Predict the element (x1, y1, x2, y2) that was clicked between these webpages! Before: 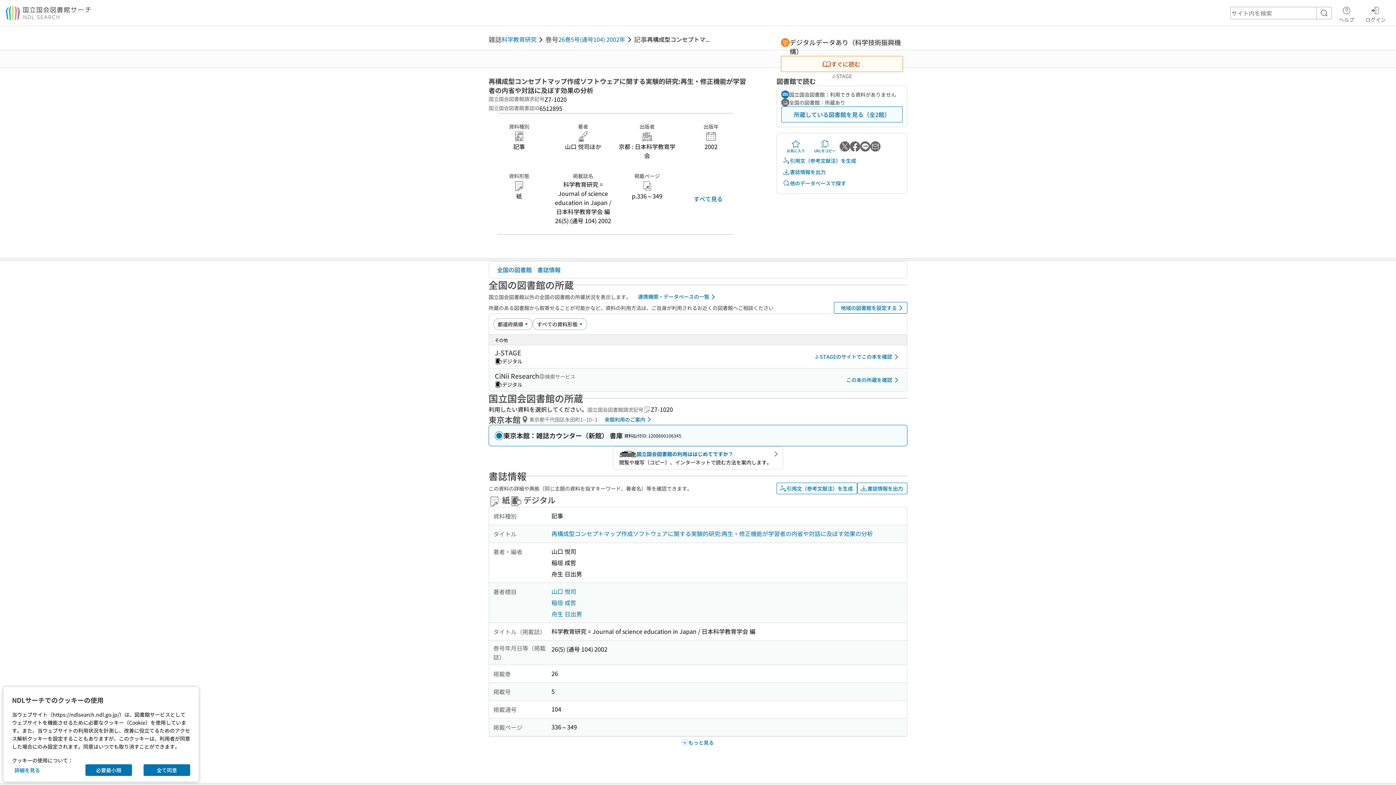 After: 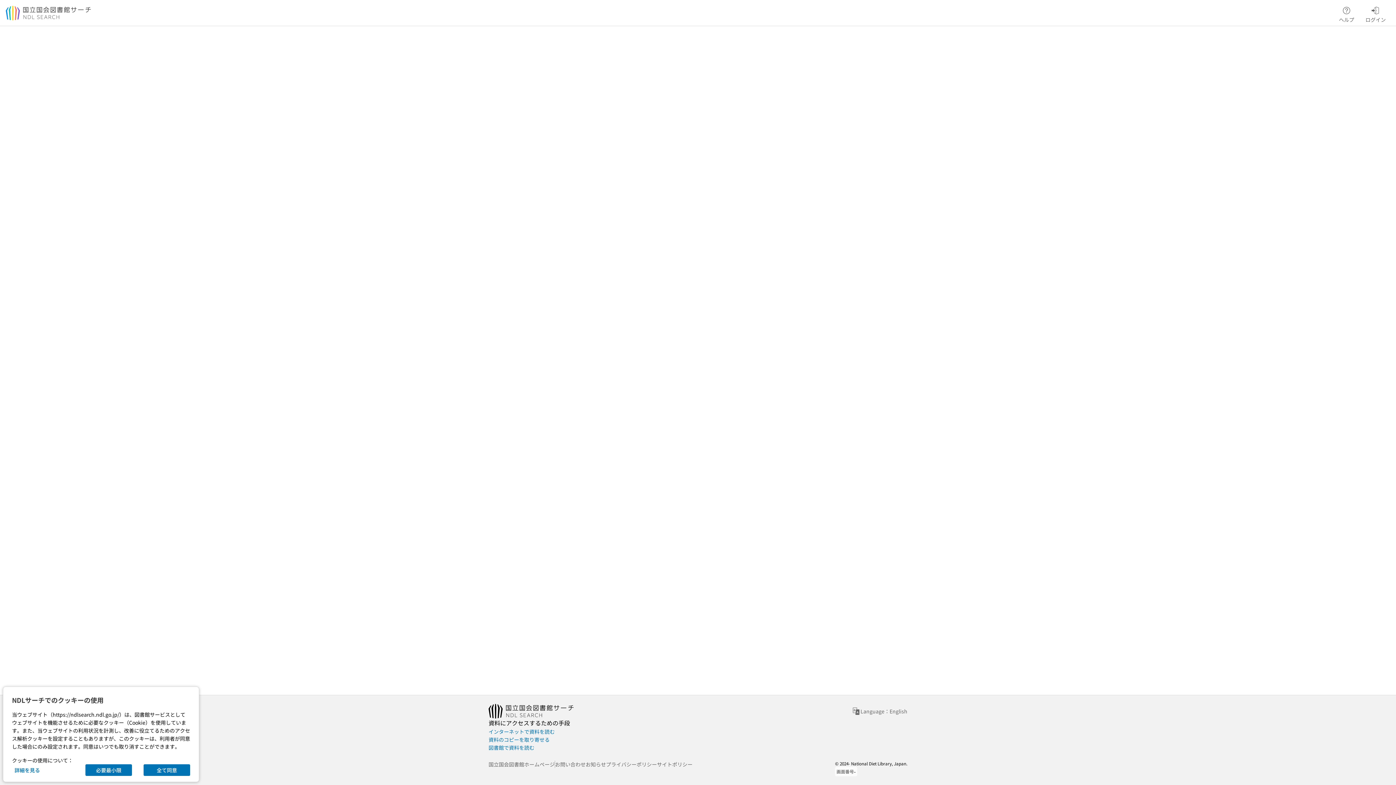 Action: label: 舟生 日出男 bbox: (551, 608, 582, 619)